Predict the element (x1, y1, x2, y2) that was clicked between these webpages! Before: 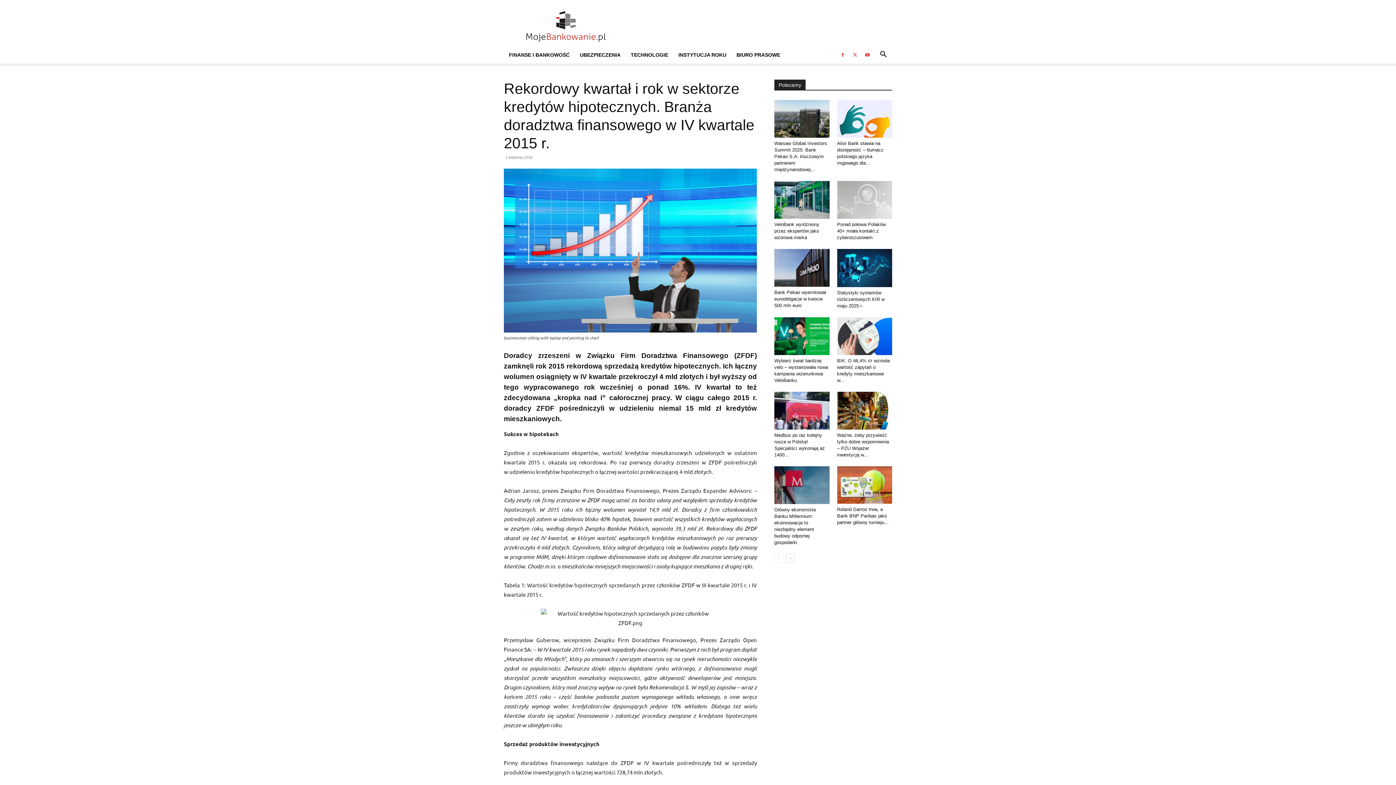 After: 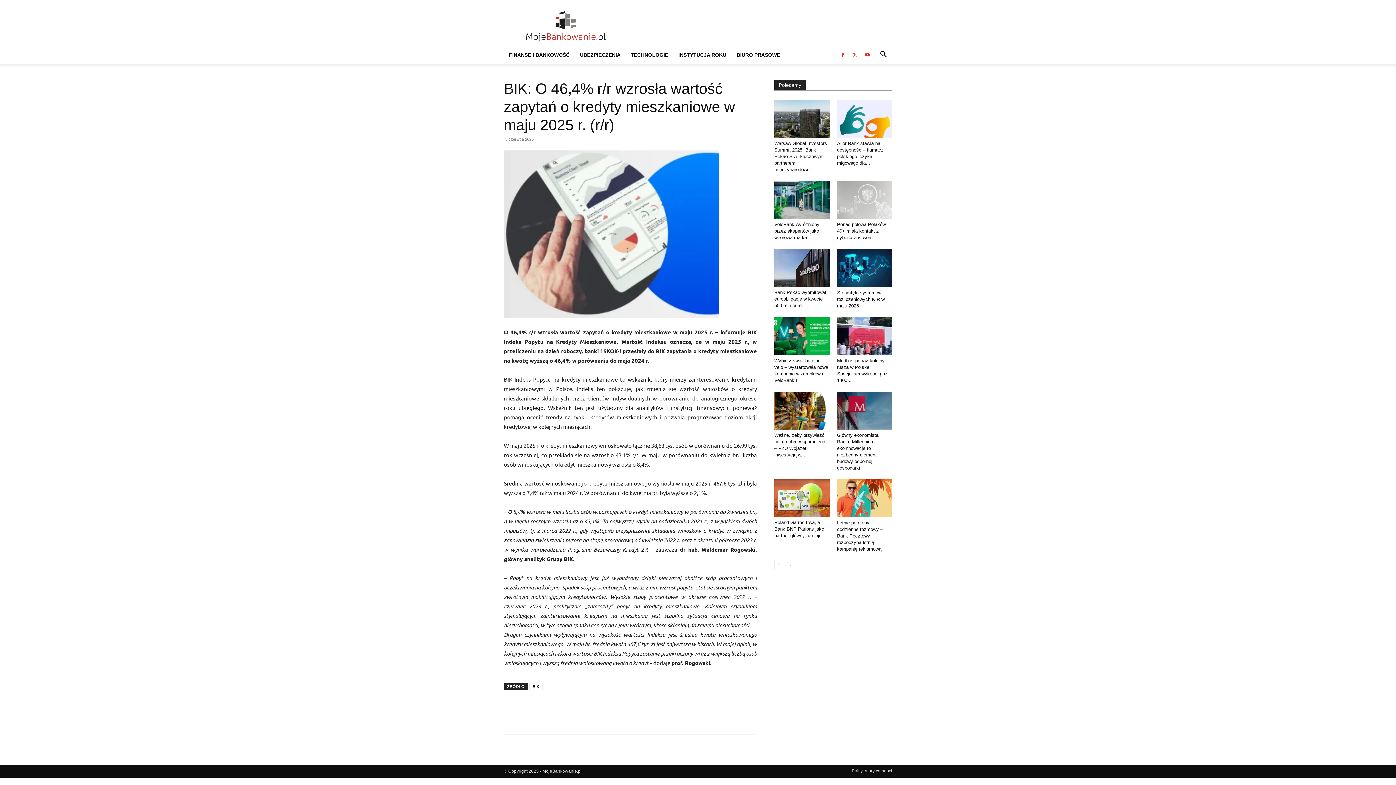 Action: bbox: (837, 358, 890, 383) label: BIK: O 46,4% r/r wzrosła wartość zapytań o kredyty mieszkaniowe w...